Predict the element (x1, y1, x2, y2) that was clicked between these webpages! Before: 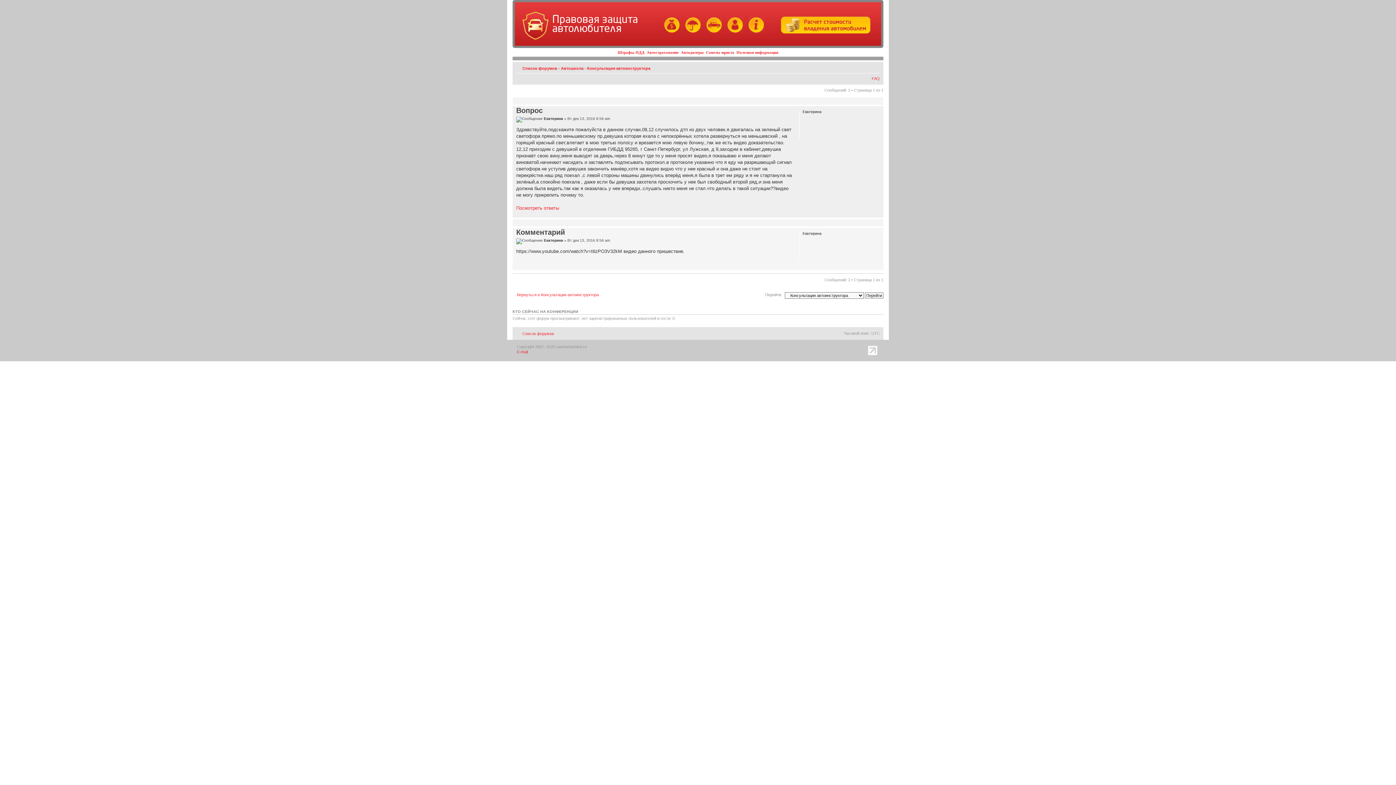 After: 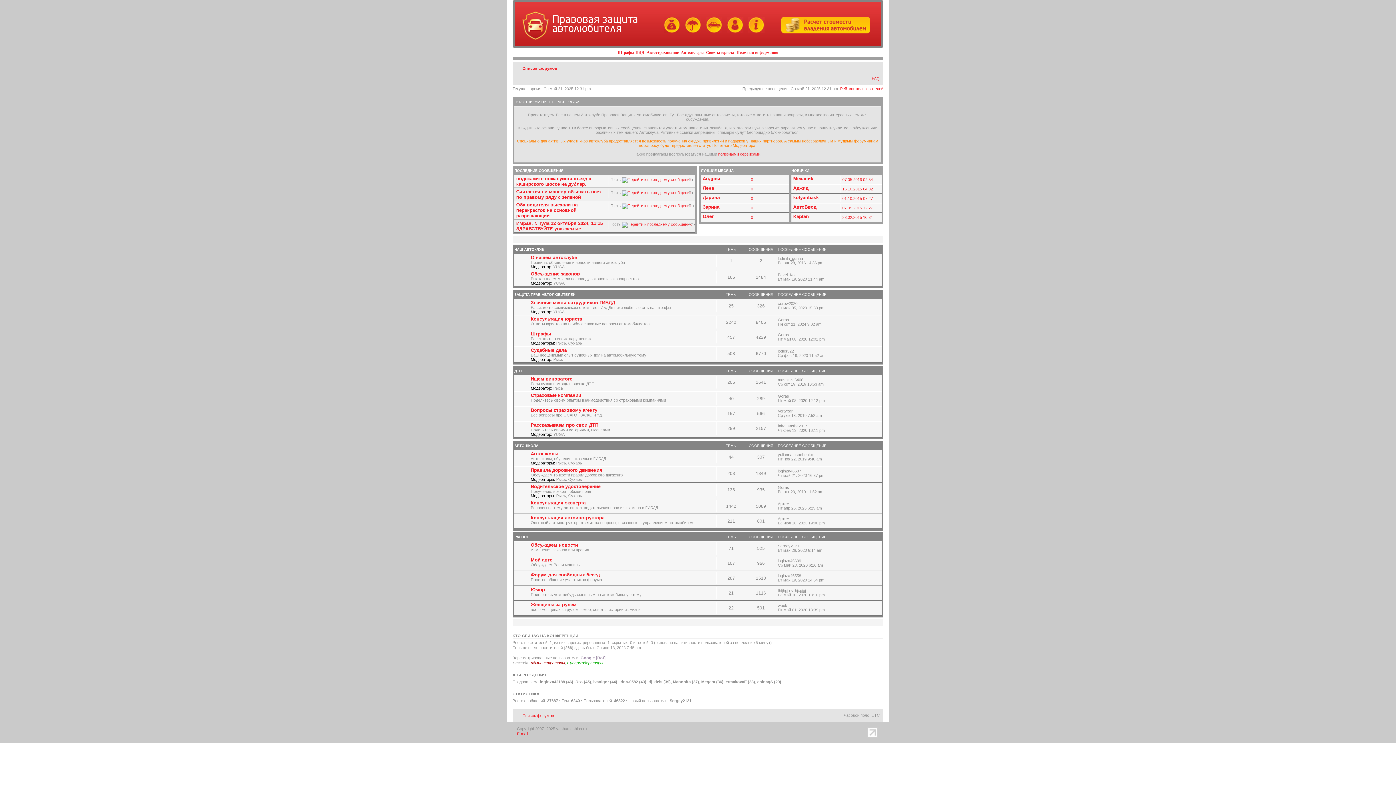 Action: bbox: (522, 331, 554, 335) label: Список форумов